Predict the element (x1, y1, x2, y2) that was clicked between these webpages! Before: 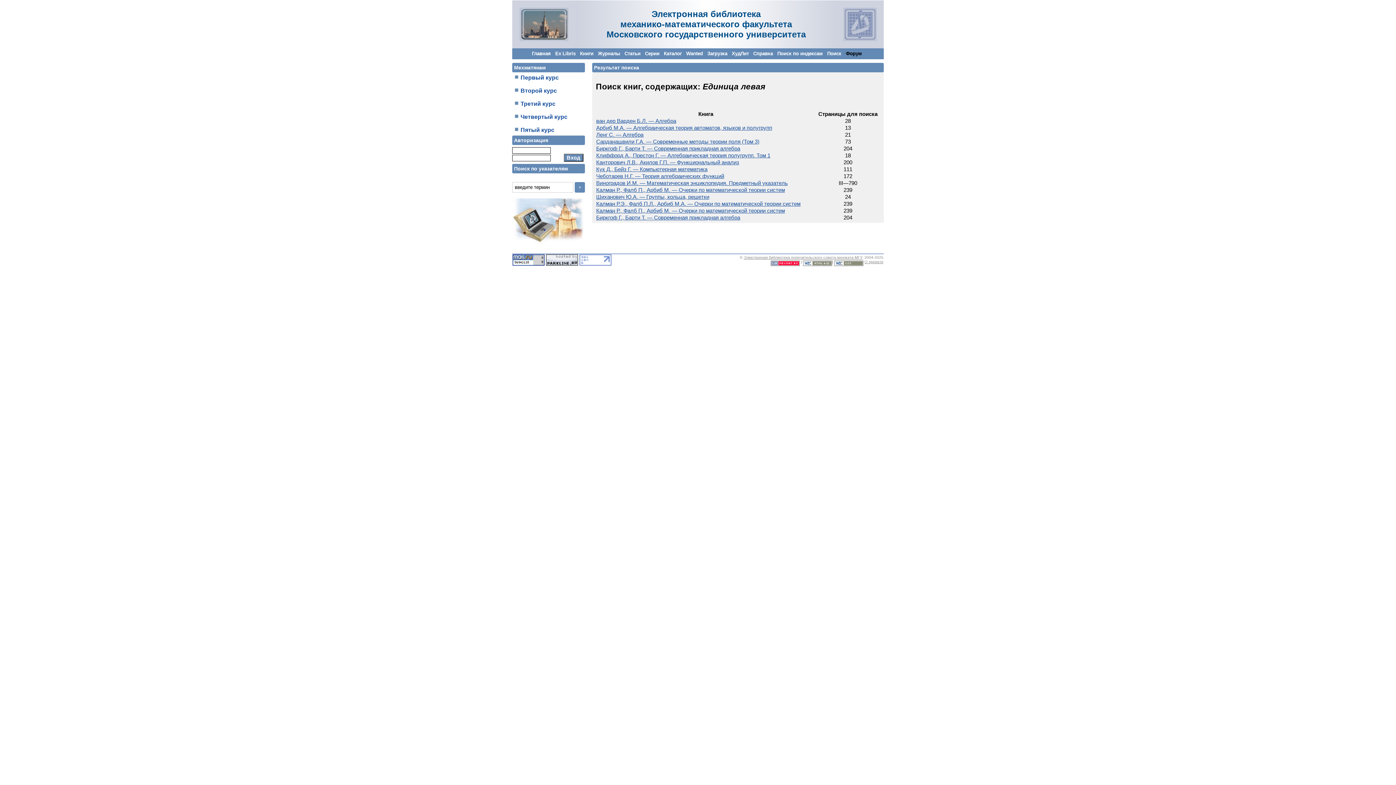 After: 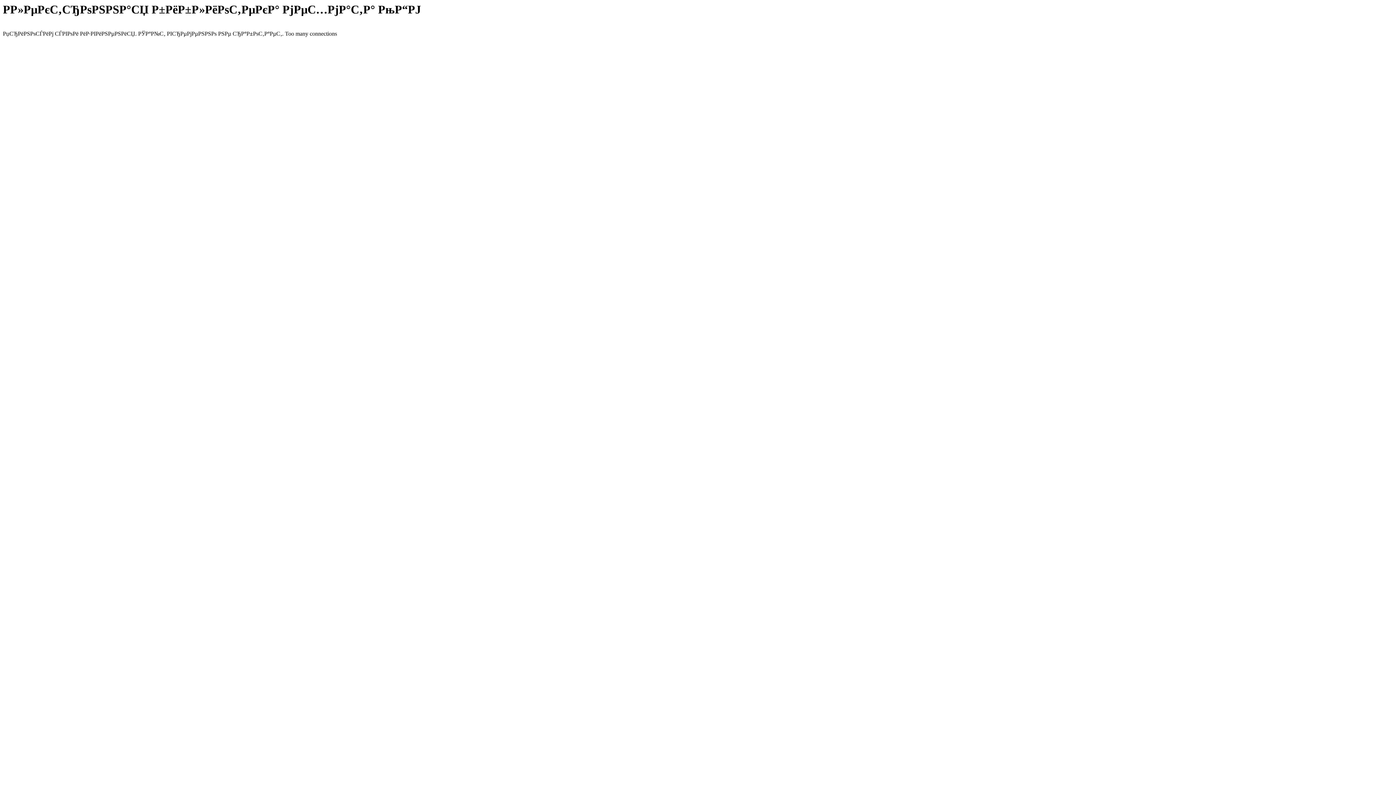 Action: bbox: (596, 138, 759, 144) label: Сарданашвили Г.А. — Современные методы теории поля (Том 3)